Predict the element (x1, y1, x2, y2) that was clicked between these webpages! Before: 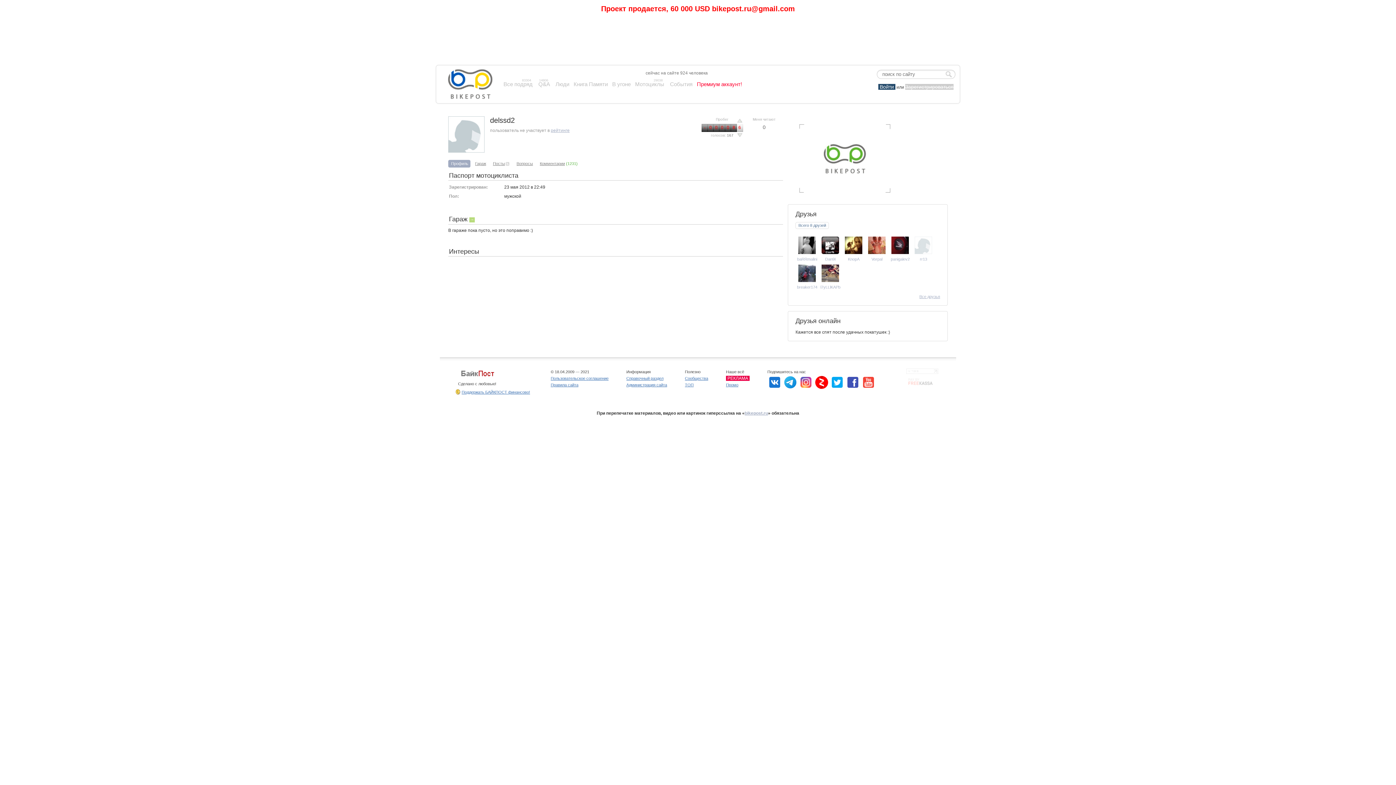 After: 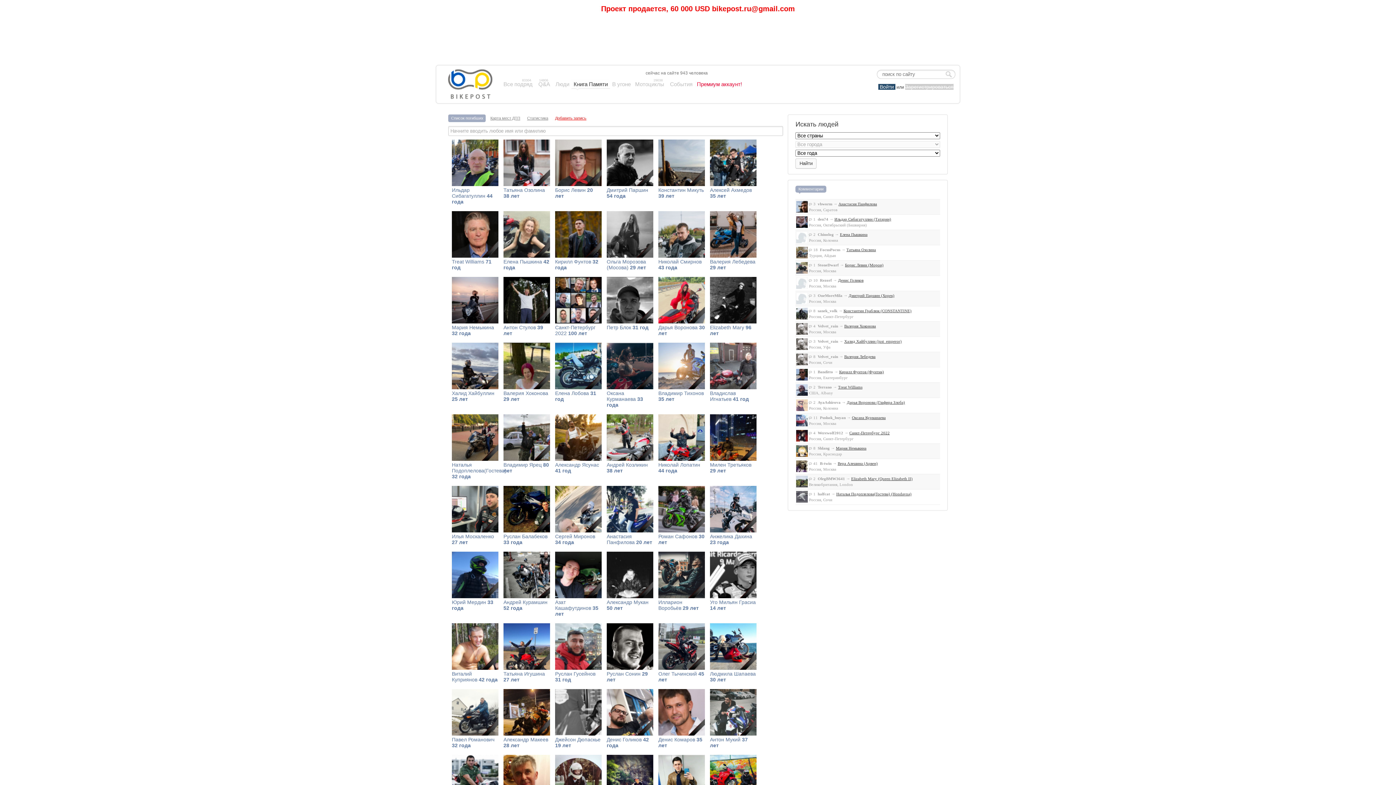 Action: bbox: (573, 80, 608, 88) label: Книга Памяти